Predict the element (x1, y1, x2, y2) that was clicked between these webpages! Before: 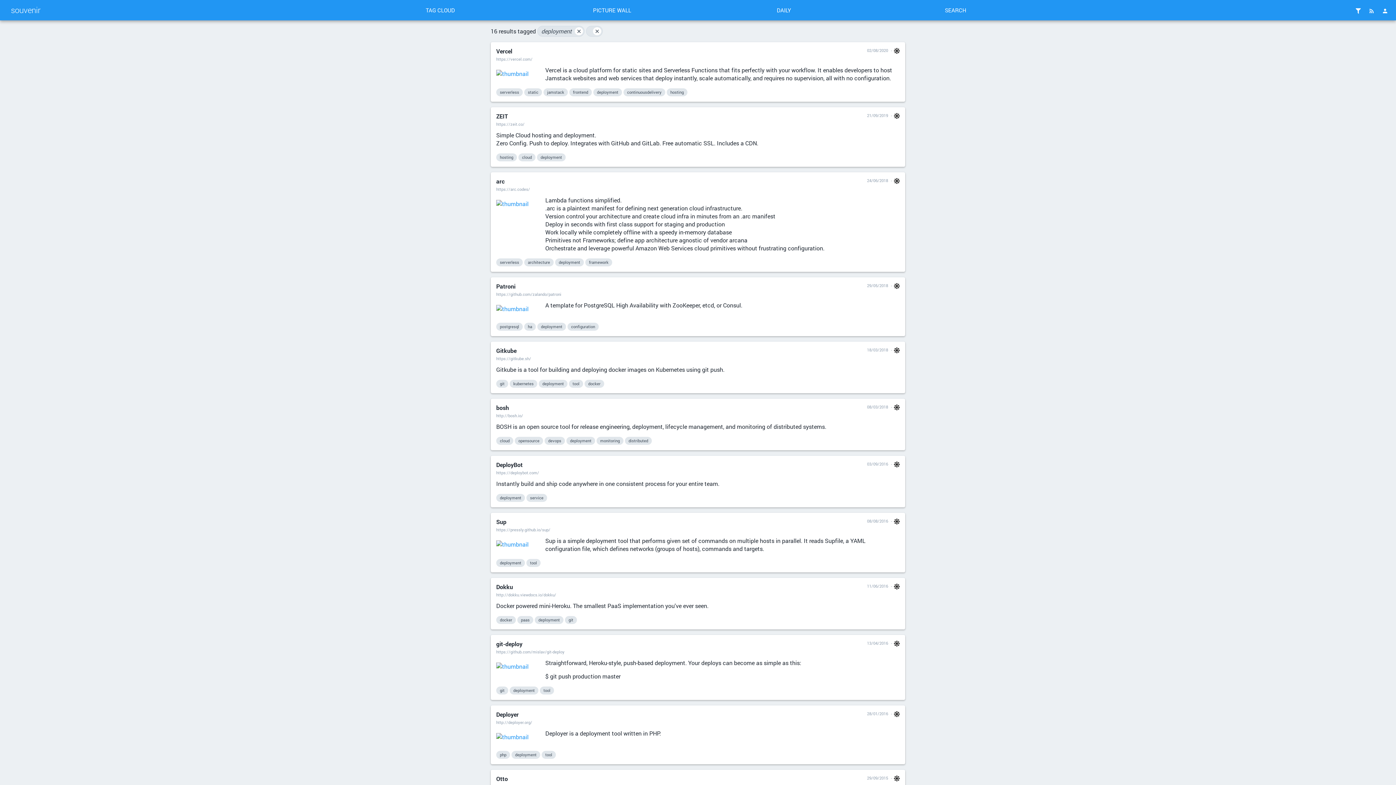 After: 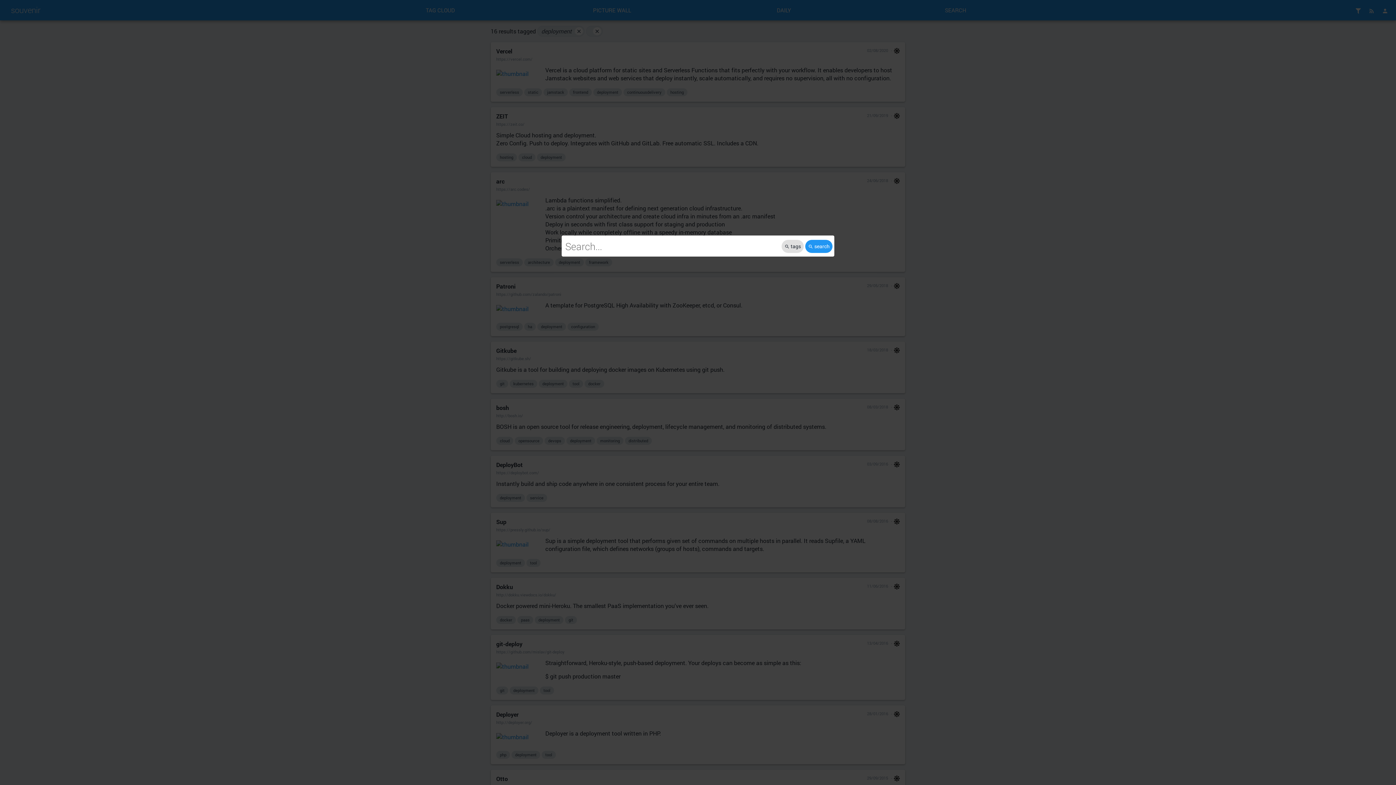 Action: bbox: (939, 3, 972, 16) label: SEARCH